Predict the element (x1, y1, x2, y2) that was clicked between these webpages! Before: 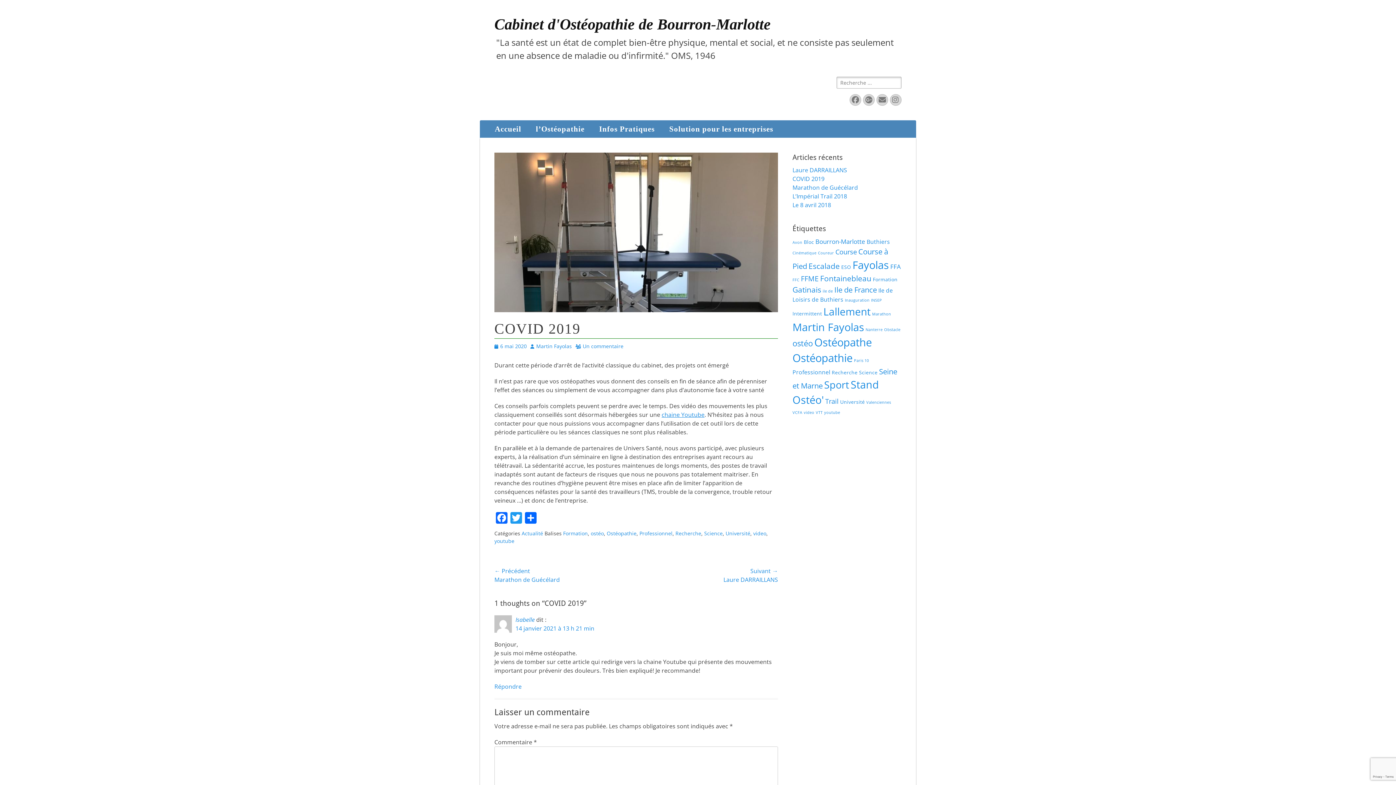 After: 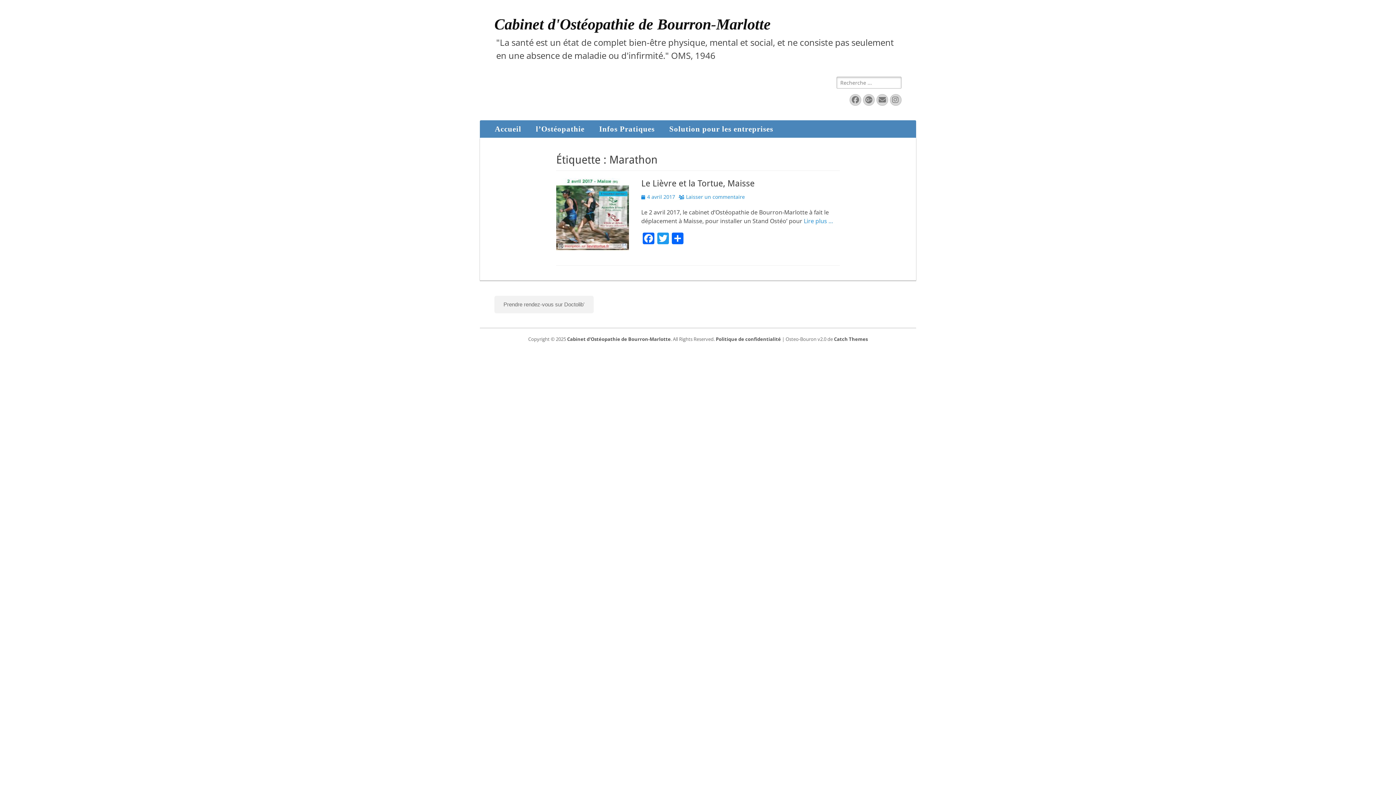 Action: label: Marathon (1 élément) bbox: (872, 311, 891, 316)